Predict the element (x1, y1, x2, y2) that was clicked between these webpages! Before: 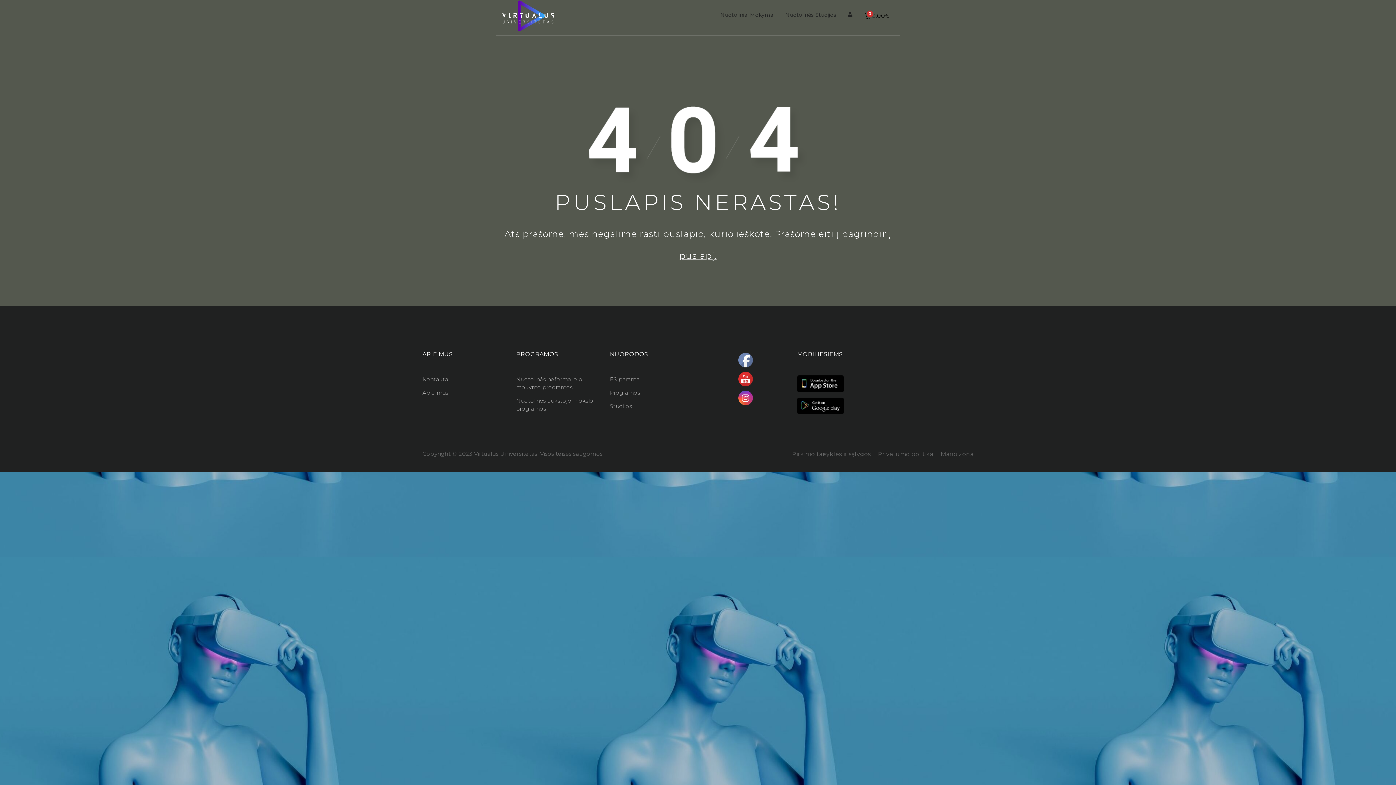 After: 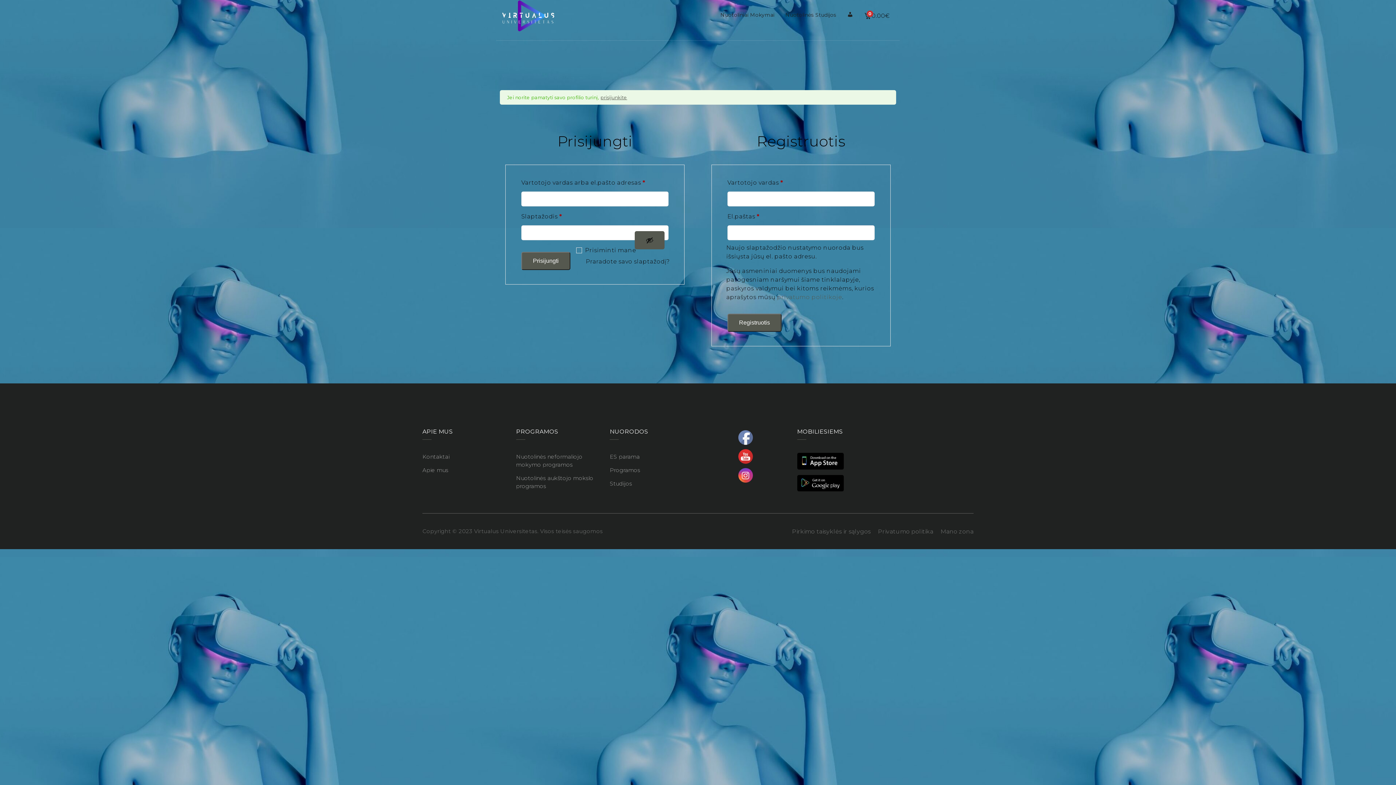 Action: label: Mano zona bbox: (940, 450, 973, 457)